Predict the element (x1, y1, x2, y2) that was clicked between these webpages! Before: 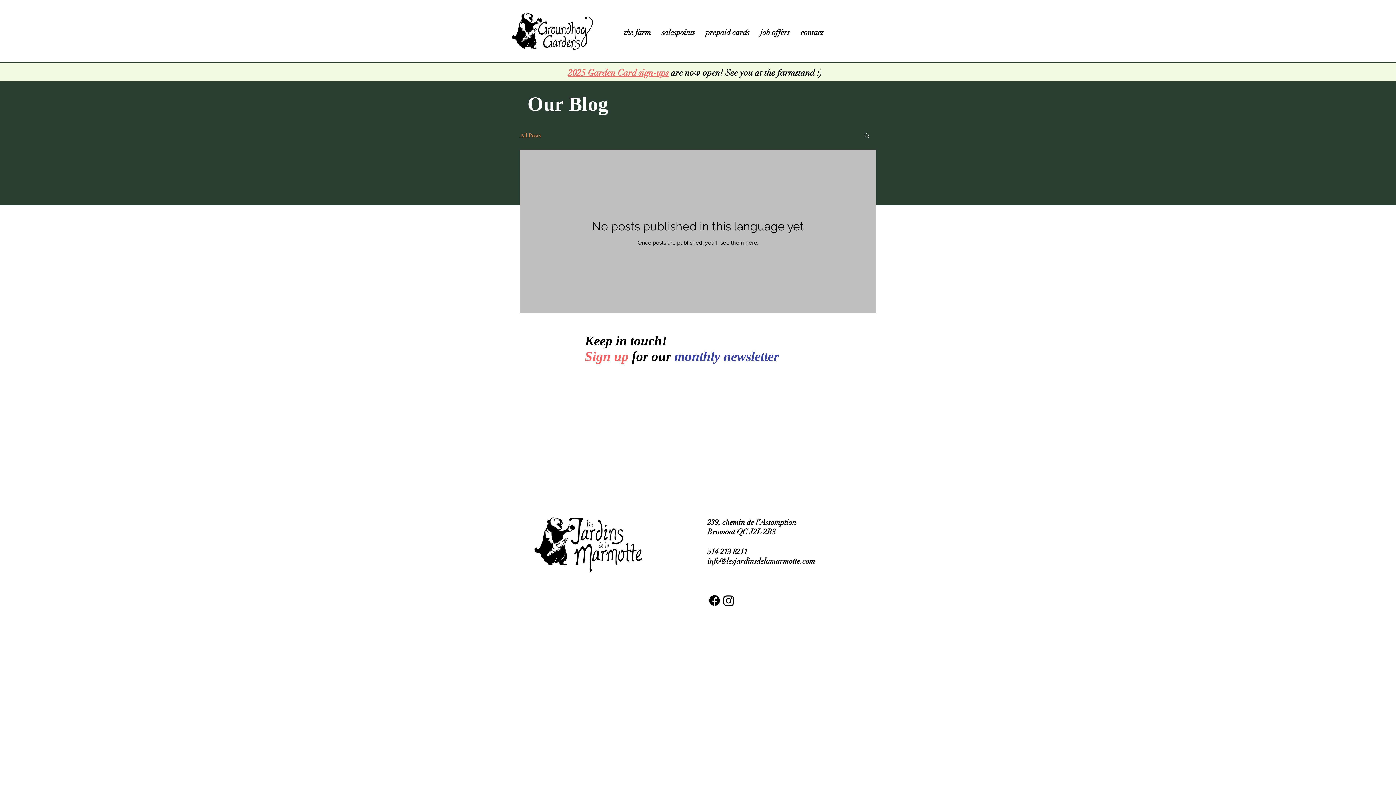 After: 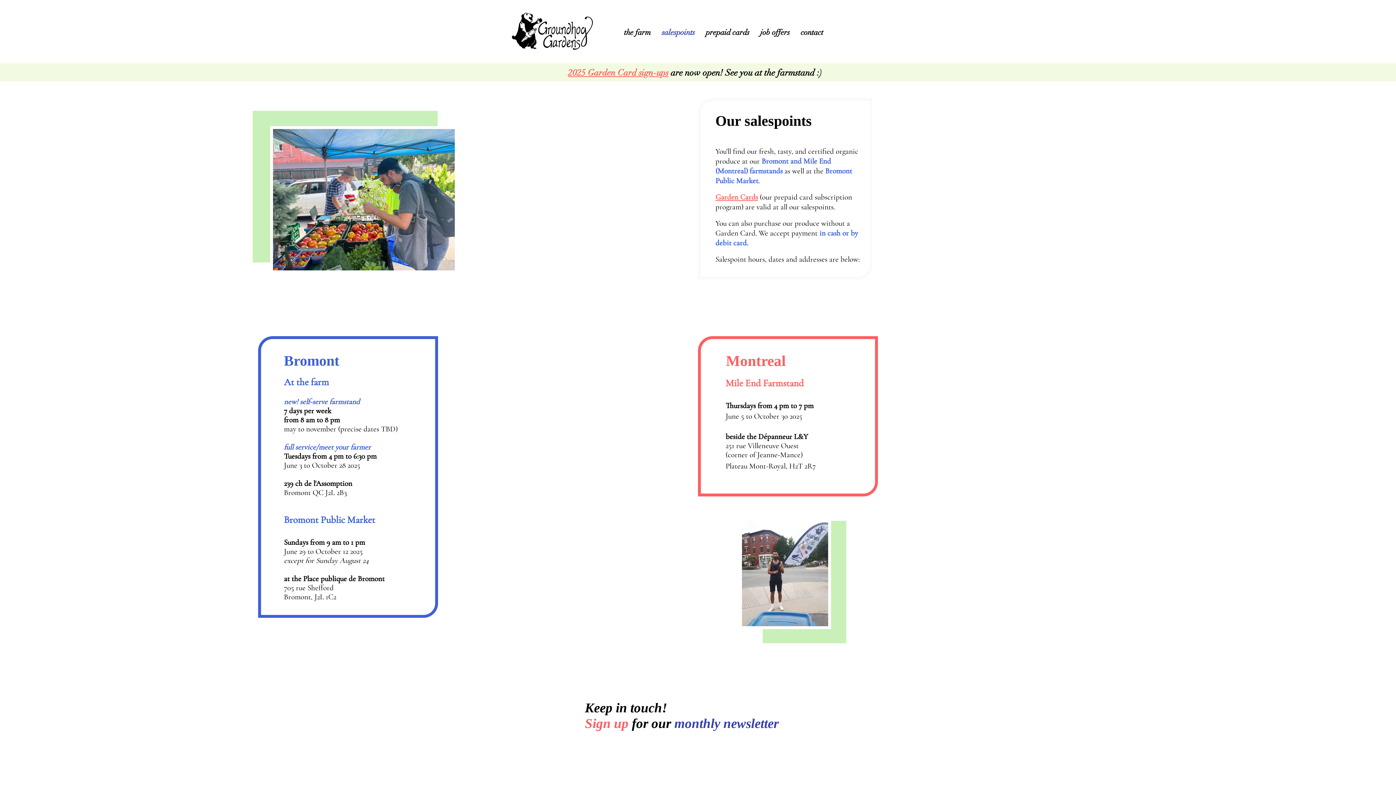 Action: label: salespoints bbox: (656, 21, 700, 43)